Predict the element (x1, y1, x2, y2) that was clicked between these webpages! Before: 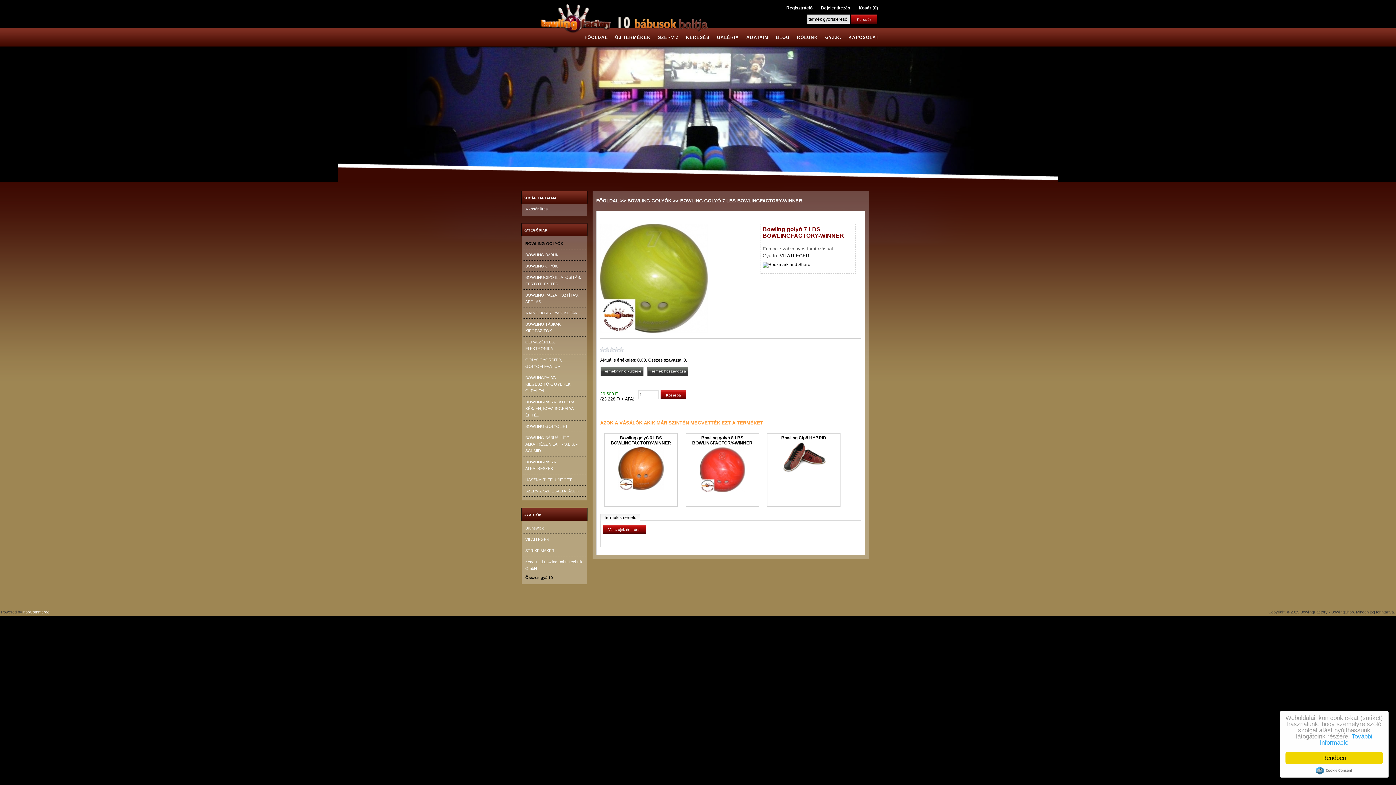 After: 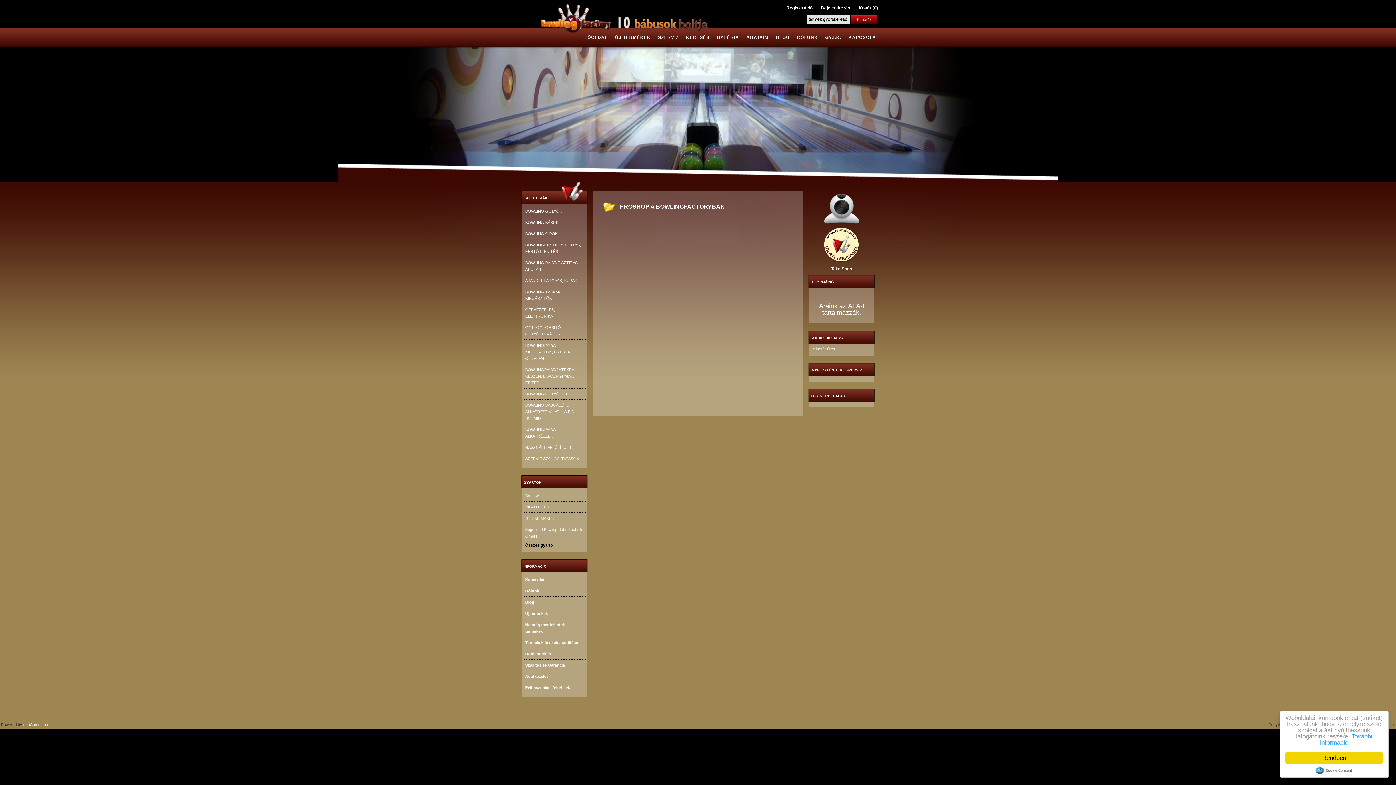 Action: bbox: (714, 34, 742, 39) label: GALÉRIA